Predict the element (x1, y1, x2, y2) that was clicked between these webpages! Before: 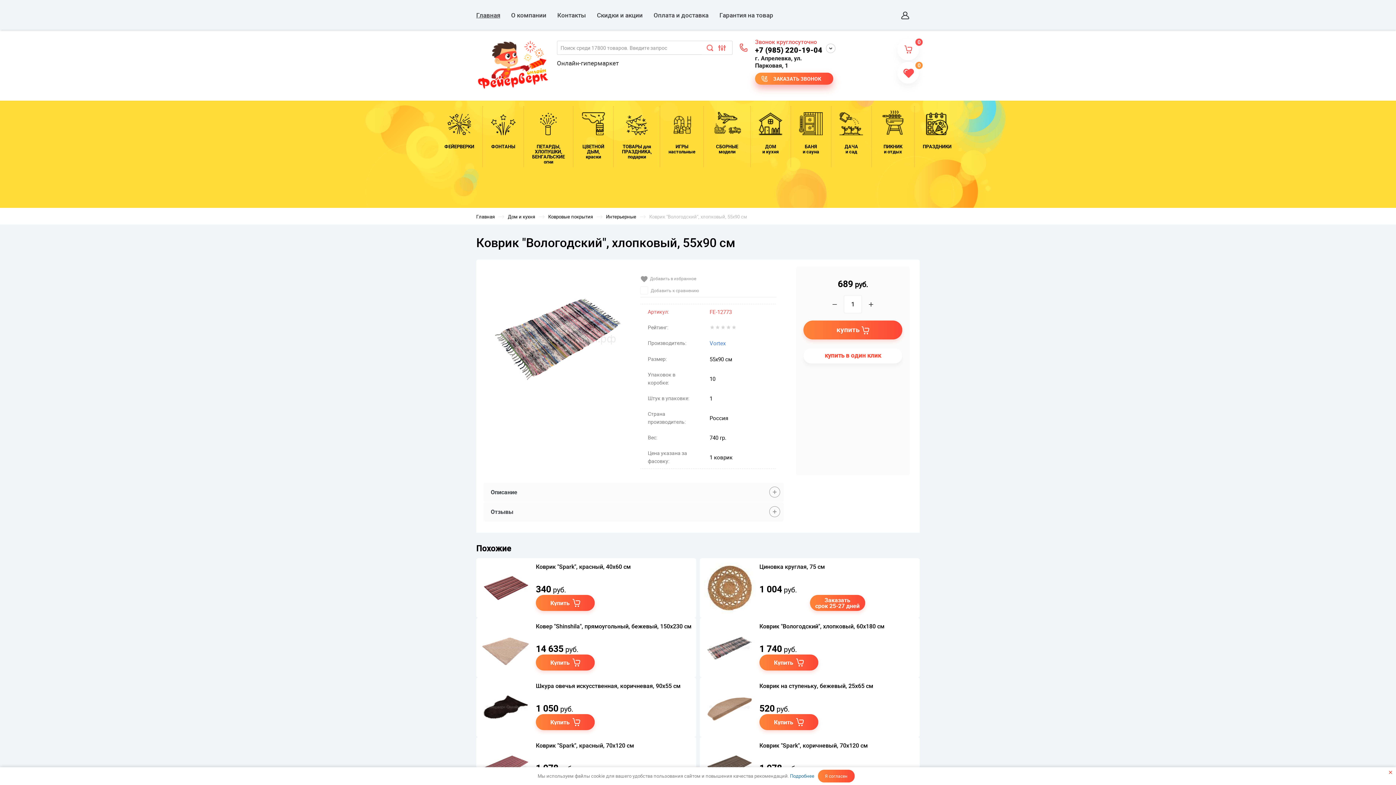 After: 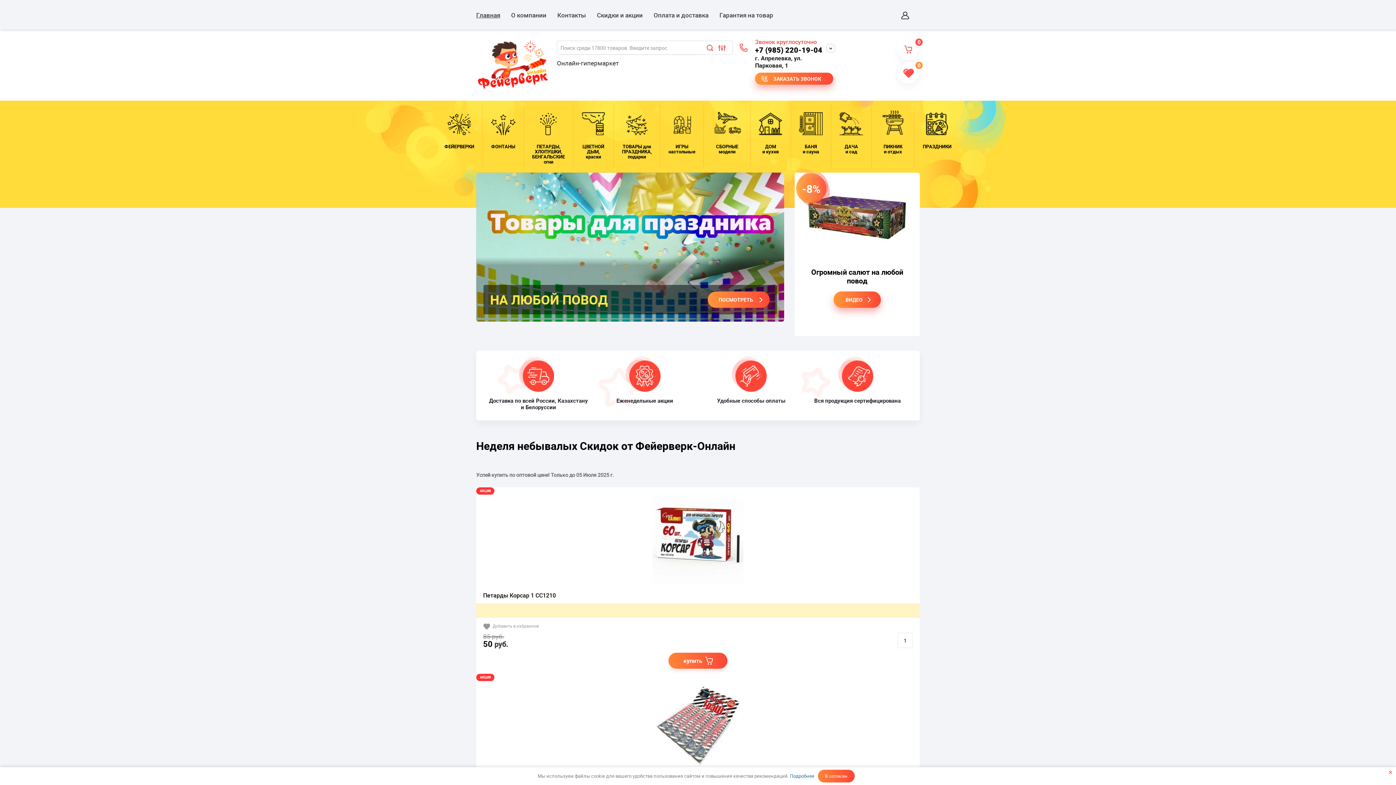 Action: label: Главная bbox: (476, 213, 494, 219)